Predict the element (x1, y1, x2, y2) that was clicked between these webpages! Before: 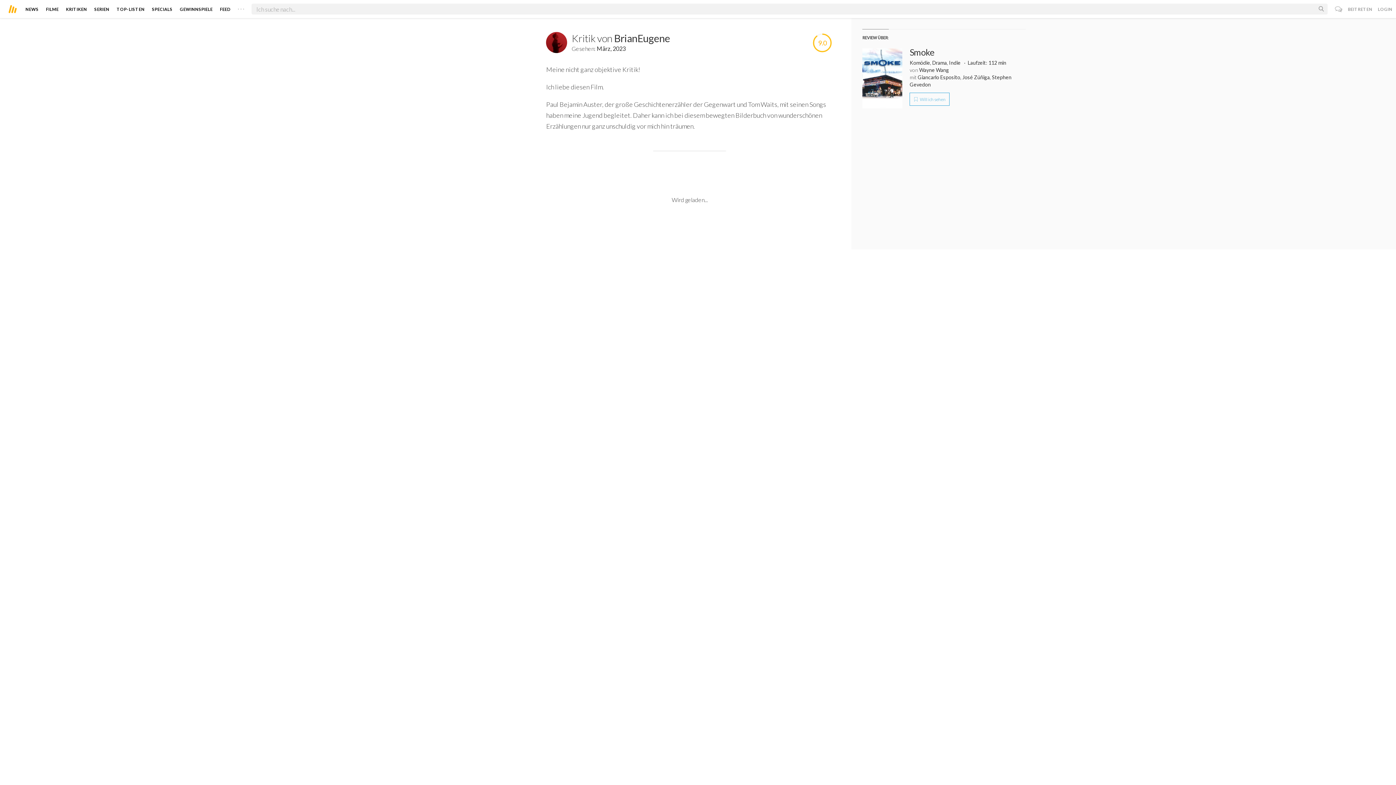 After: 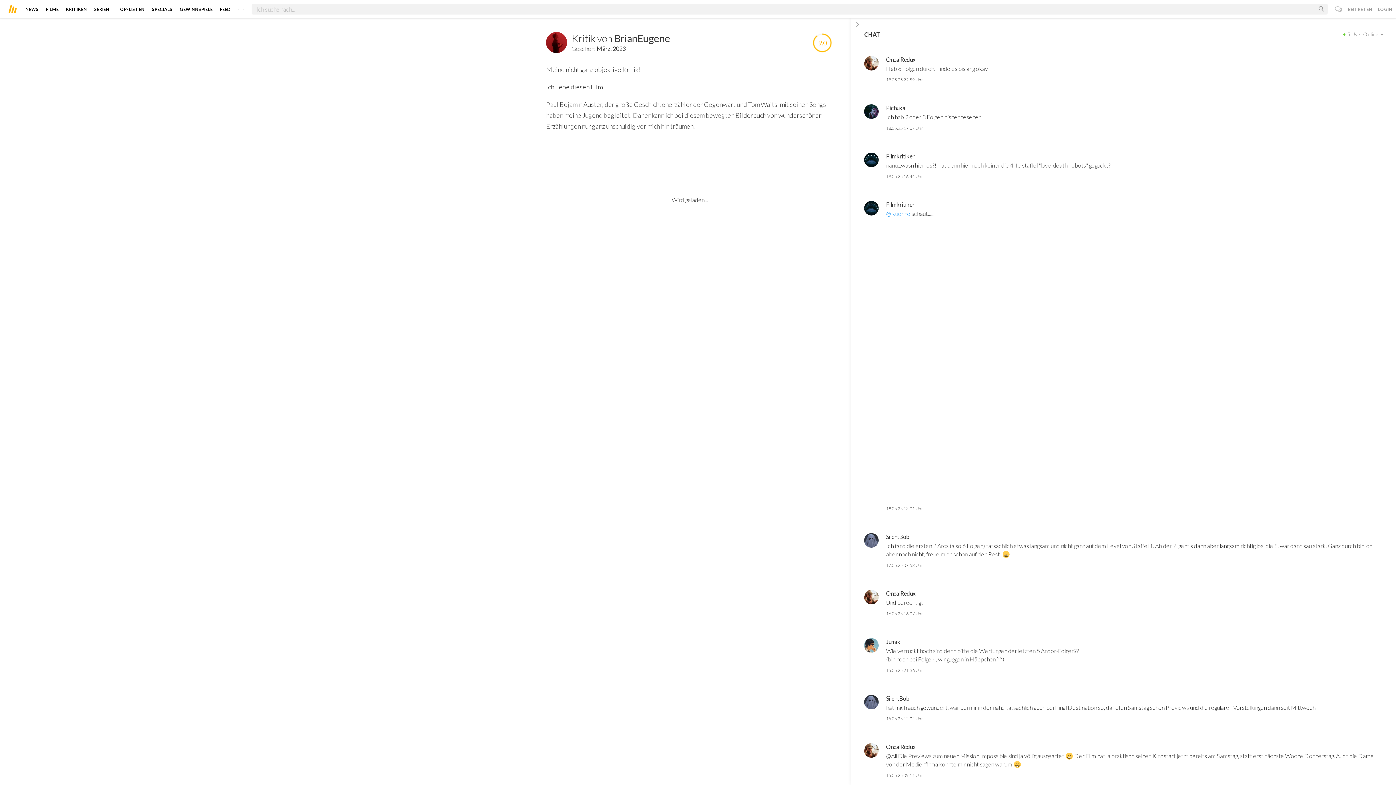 Action: bbox: (1335, 5, 1342, 12)